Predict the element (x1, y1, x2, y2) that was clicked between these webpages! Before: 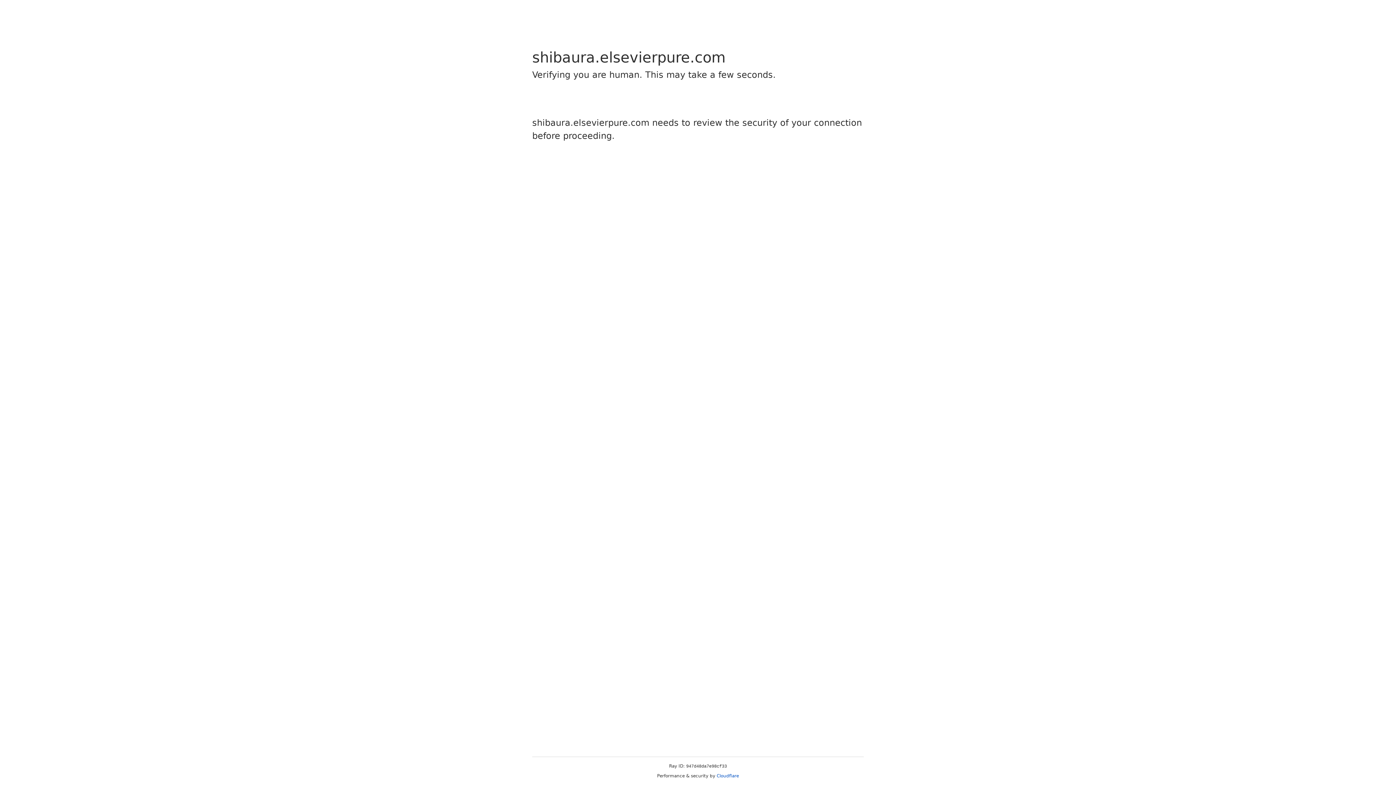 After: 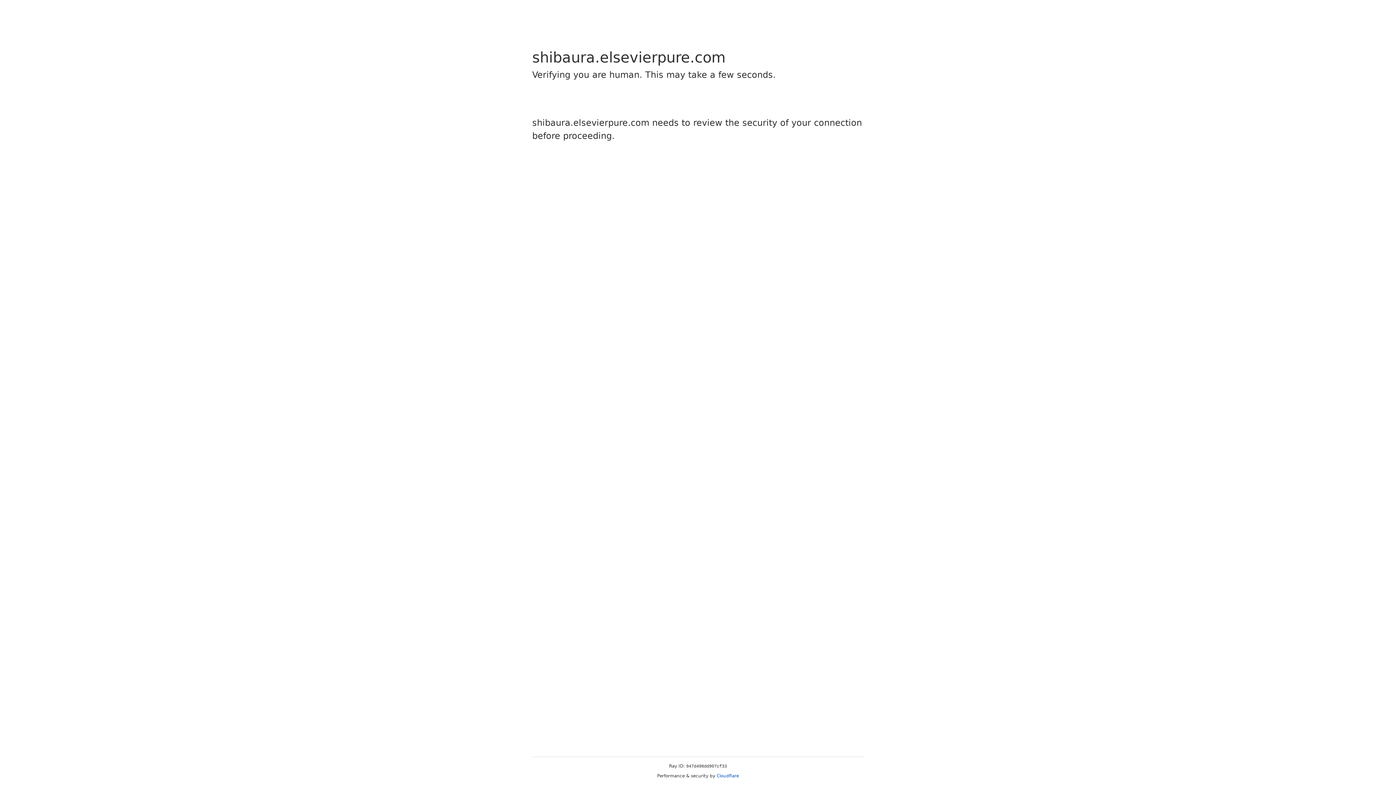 Action: label: Cloudflare bbox: (716, 773, 739, 778)